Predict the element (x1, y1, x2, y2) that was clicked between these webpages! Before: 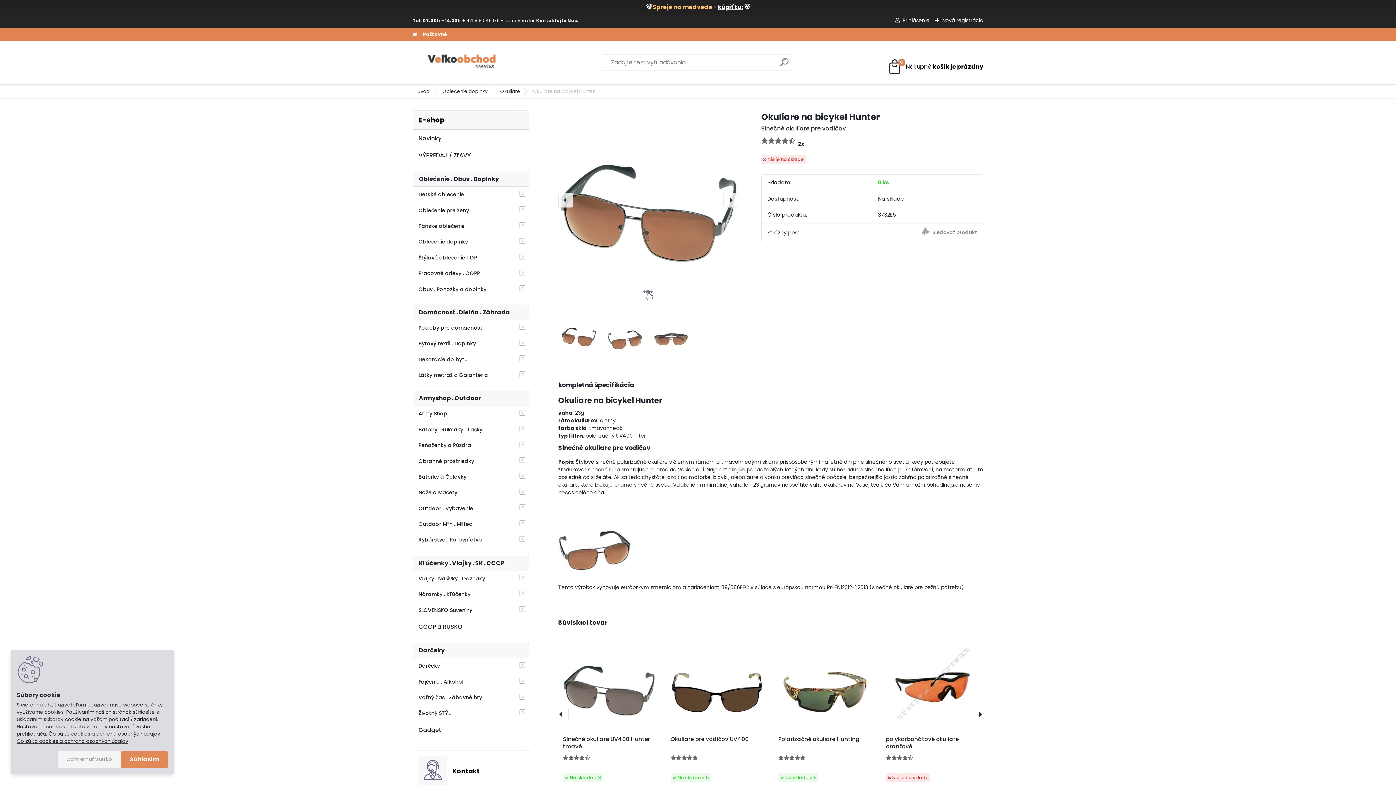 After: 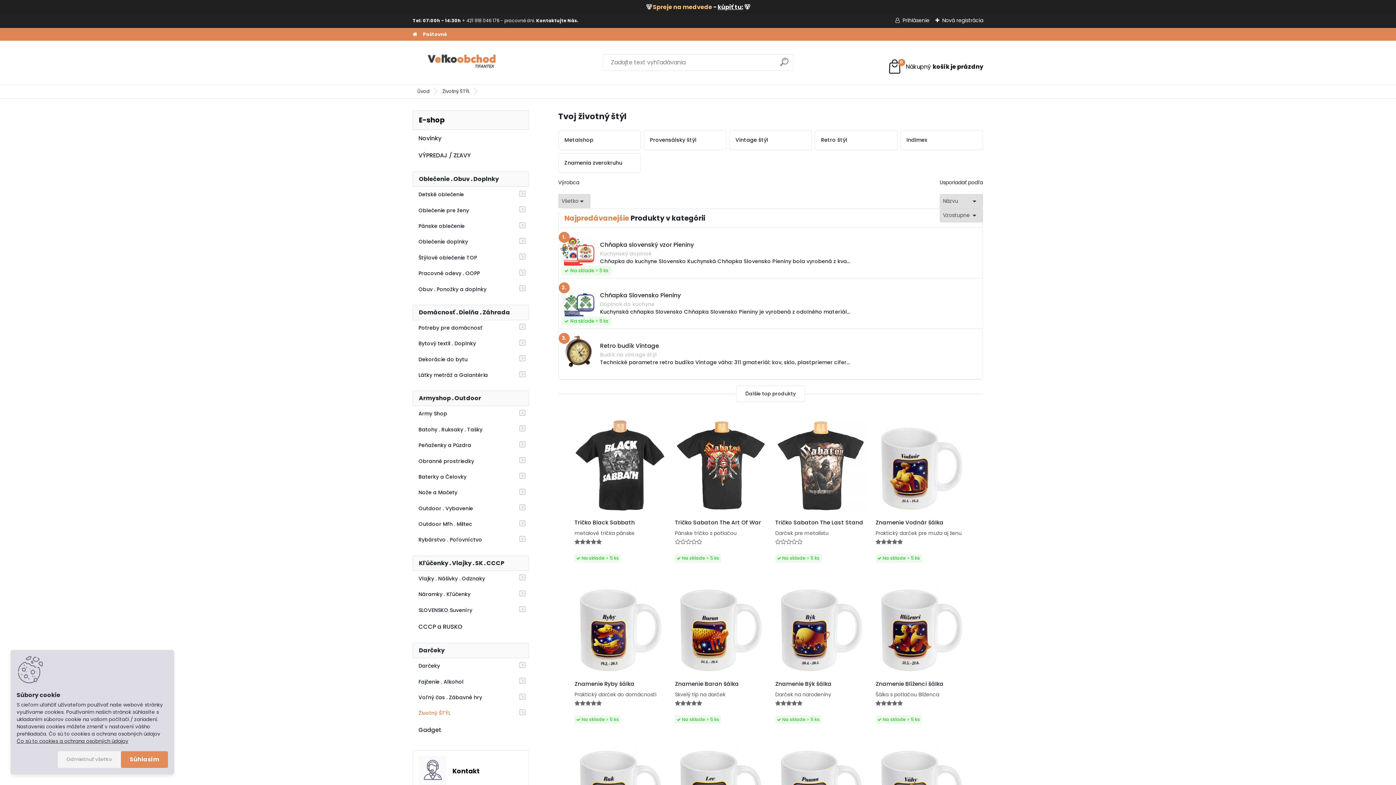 Action: label: Životný ŠTÝL bbox: (412, 705, 529, 721)